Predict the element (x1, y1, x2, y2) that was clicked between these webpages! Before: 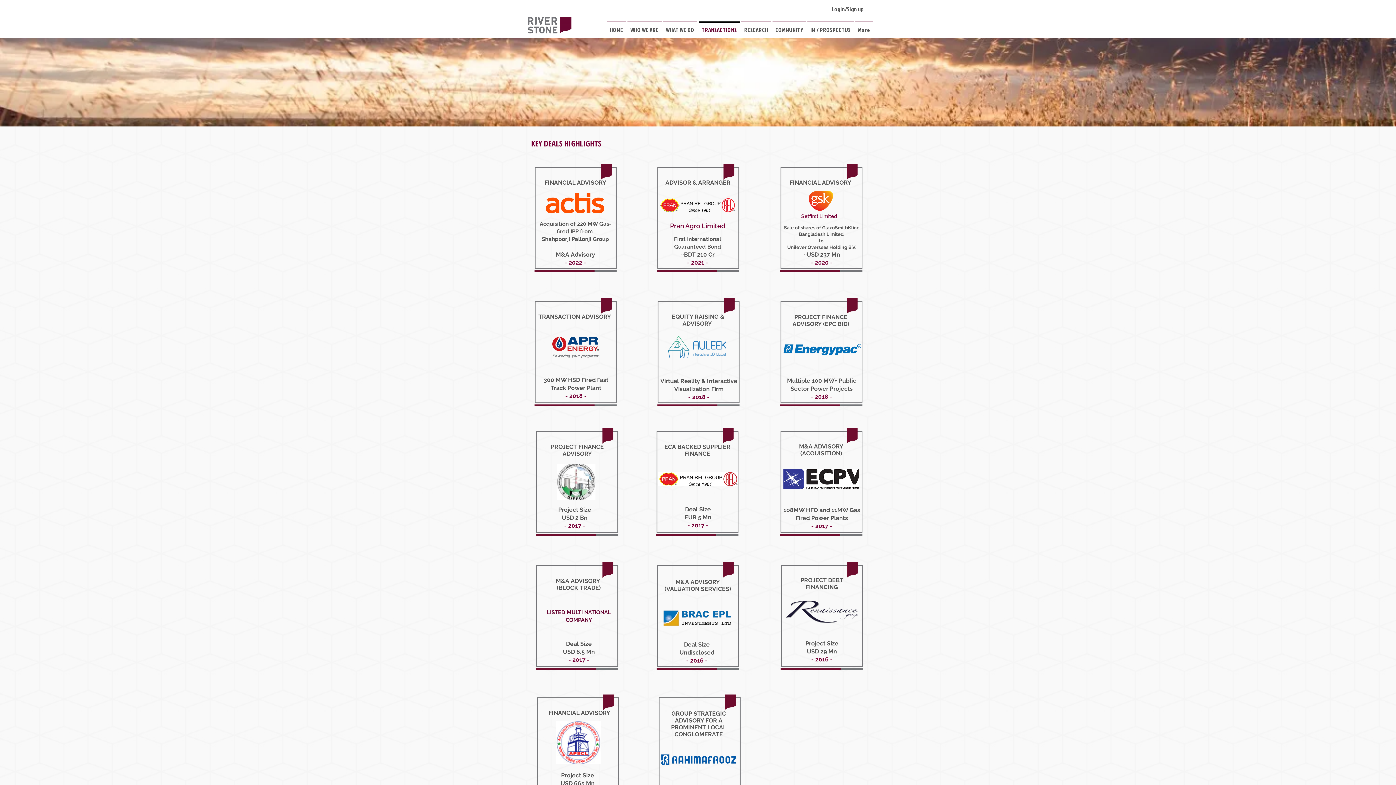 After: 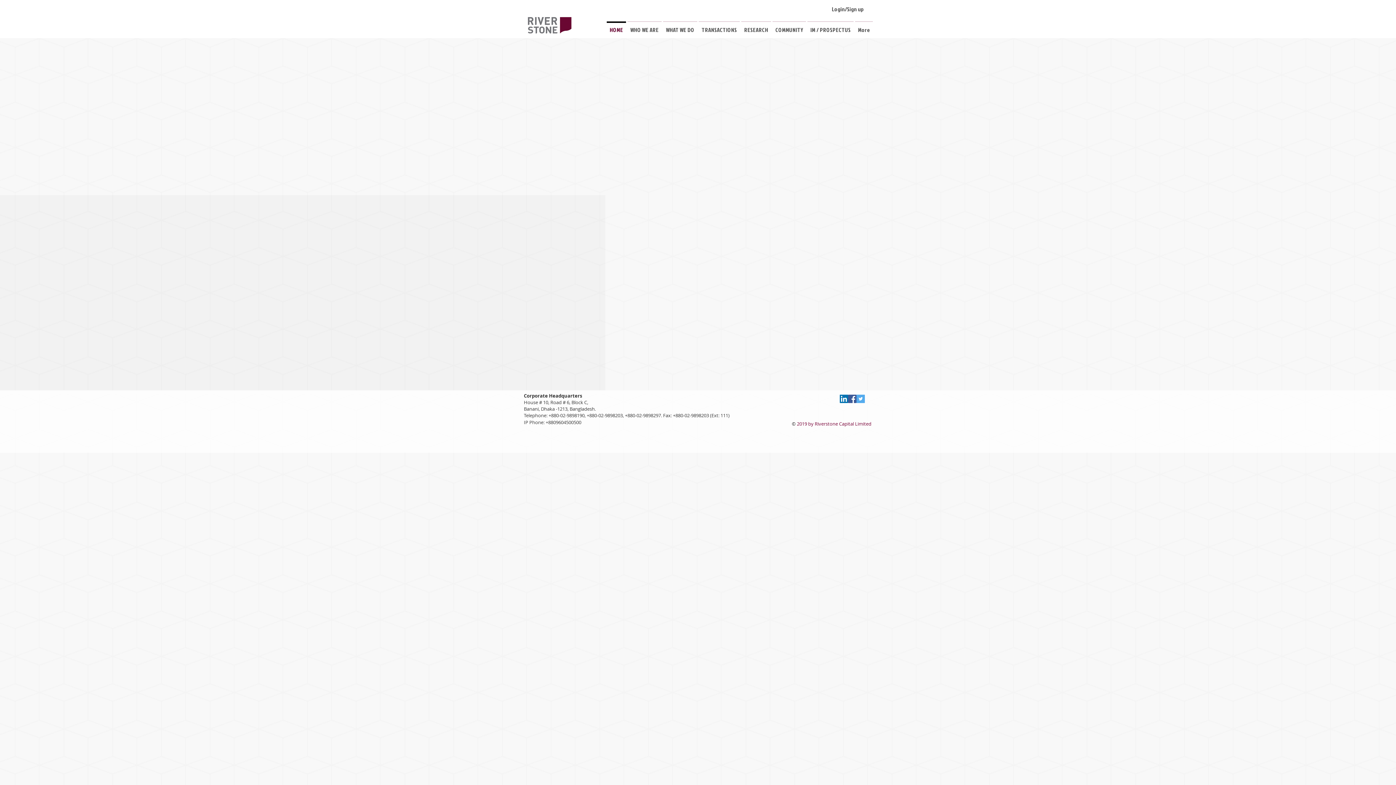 Action: bbox: (528, 15, 571, 34)